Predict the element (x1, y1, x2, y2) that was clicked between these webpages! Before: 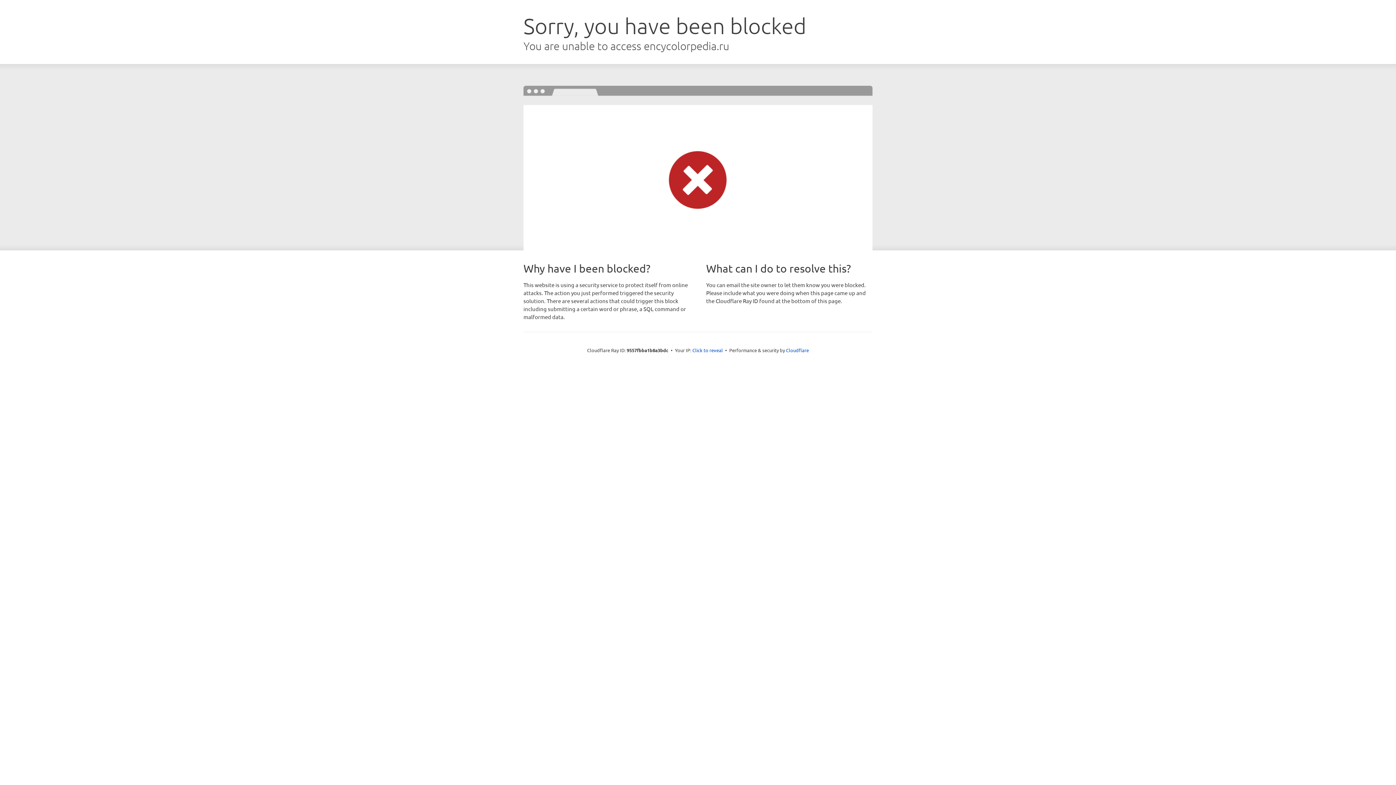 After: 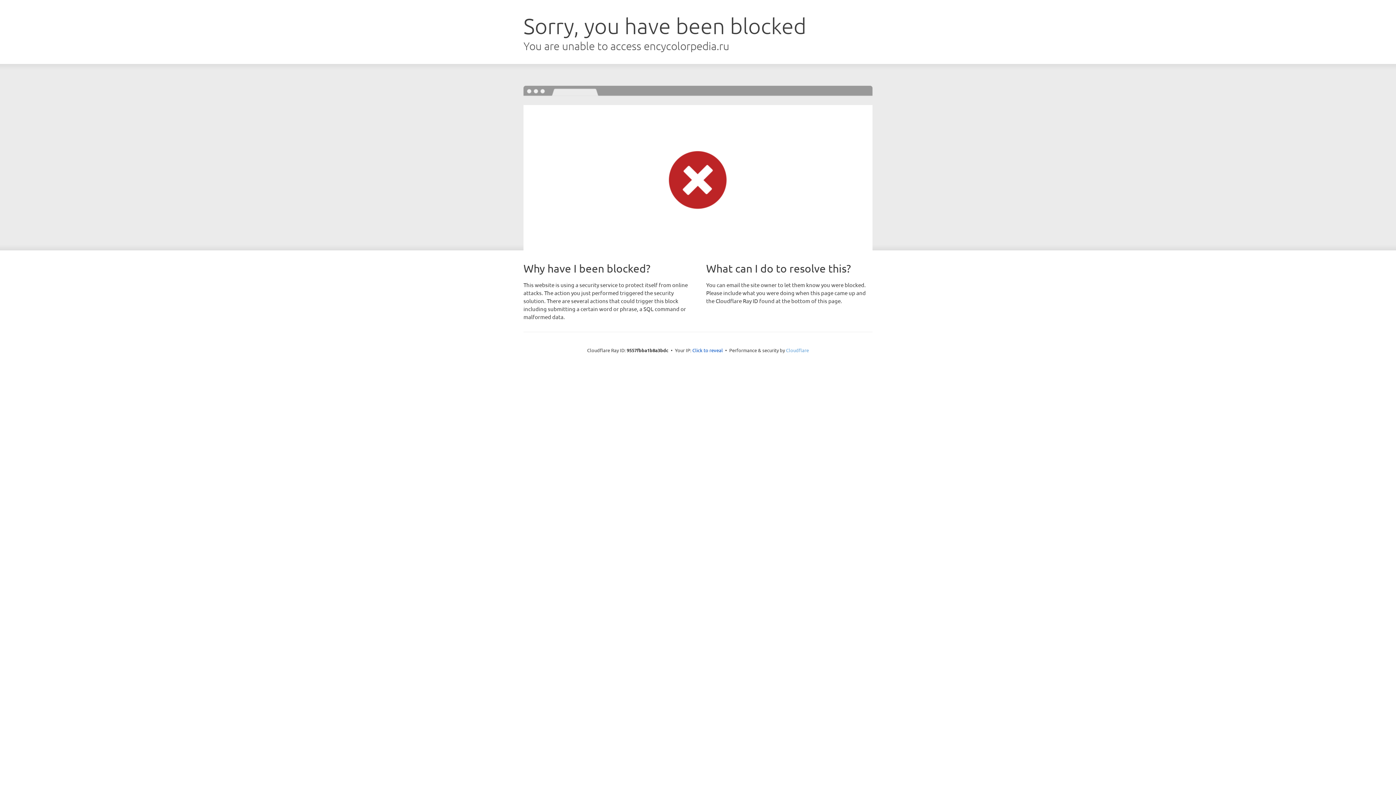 Action: bbox: (786, 347, 809, 353) label: Cloudflare